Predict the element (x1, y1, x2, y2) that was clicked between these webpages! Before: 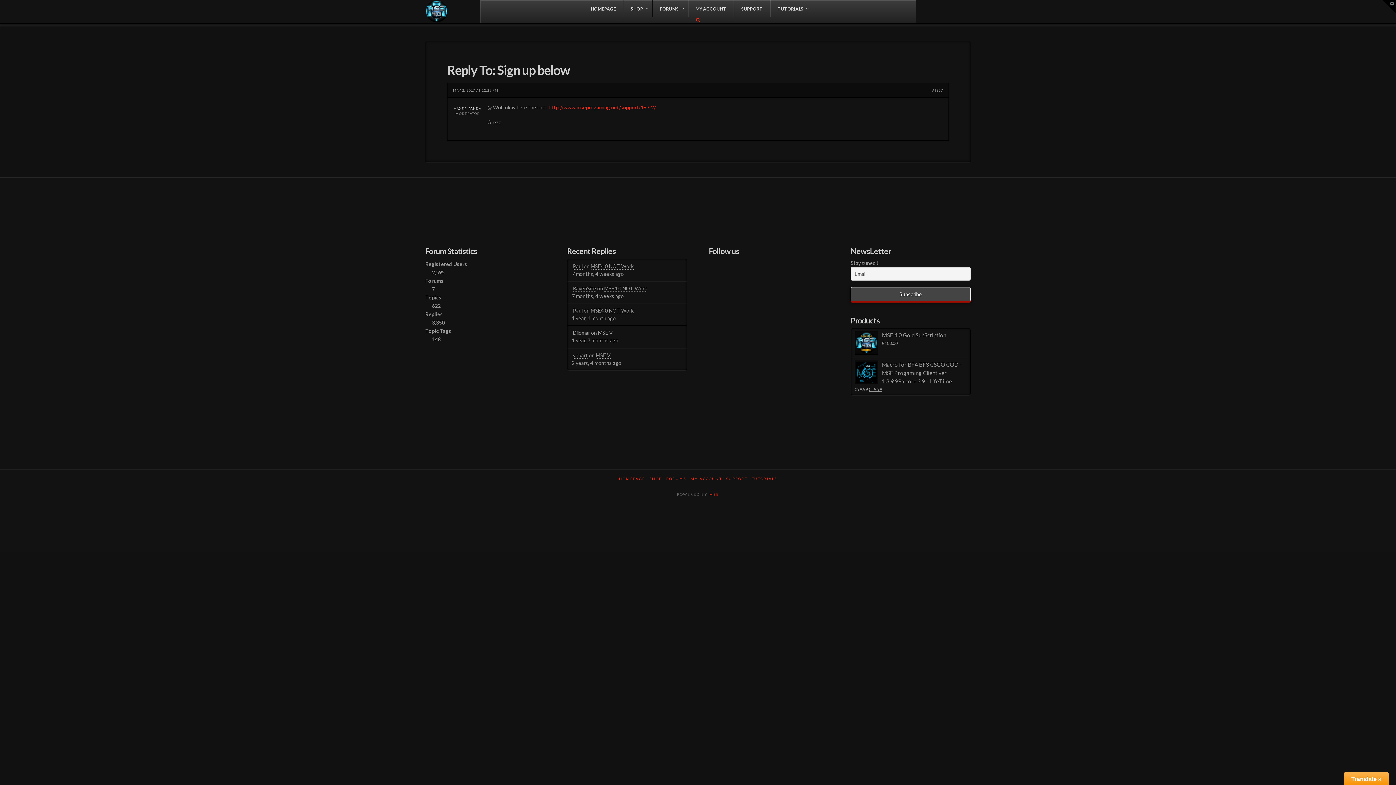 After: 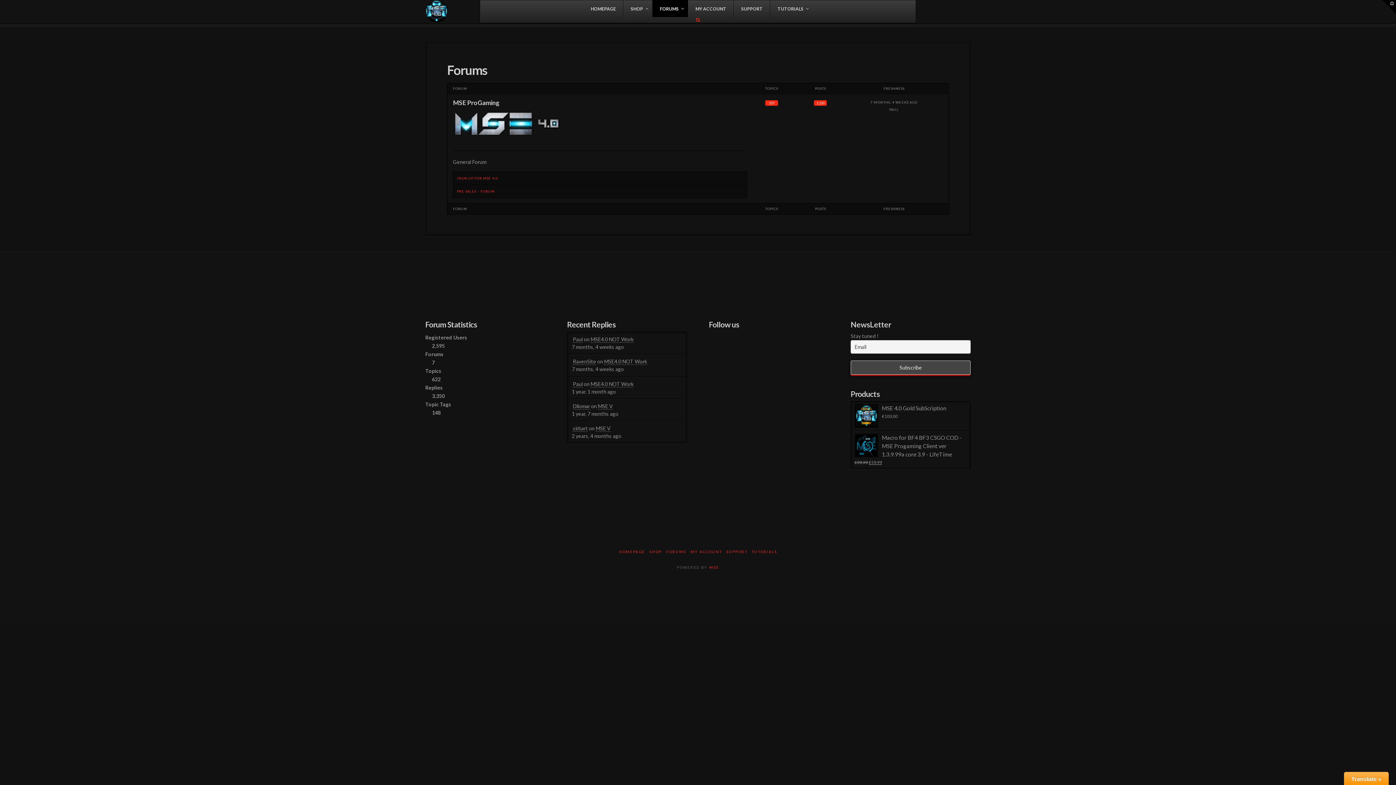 Action: label: FORUMS bbox: (652, 0, 688, 17)